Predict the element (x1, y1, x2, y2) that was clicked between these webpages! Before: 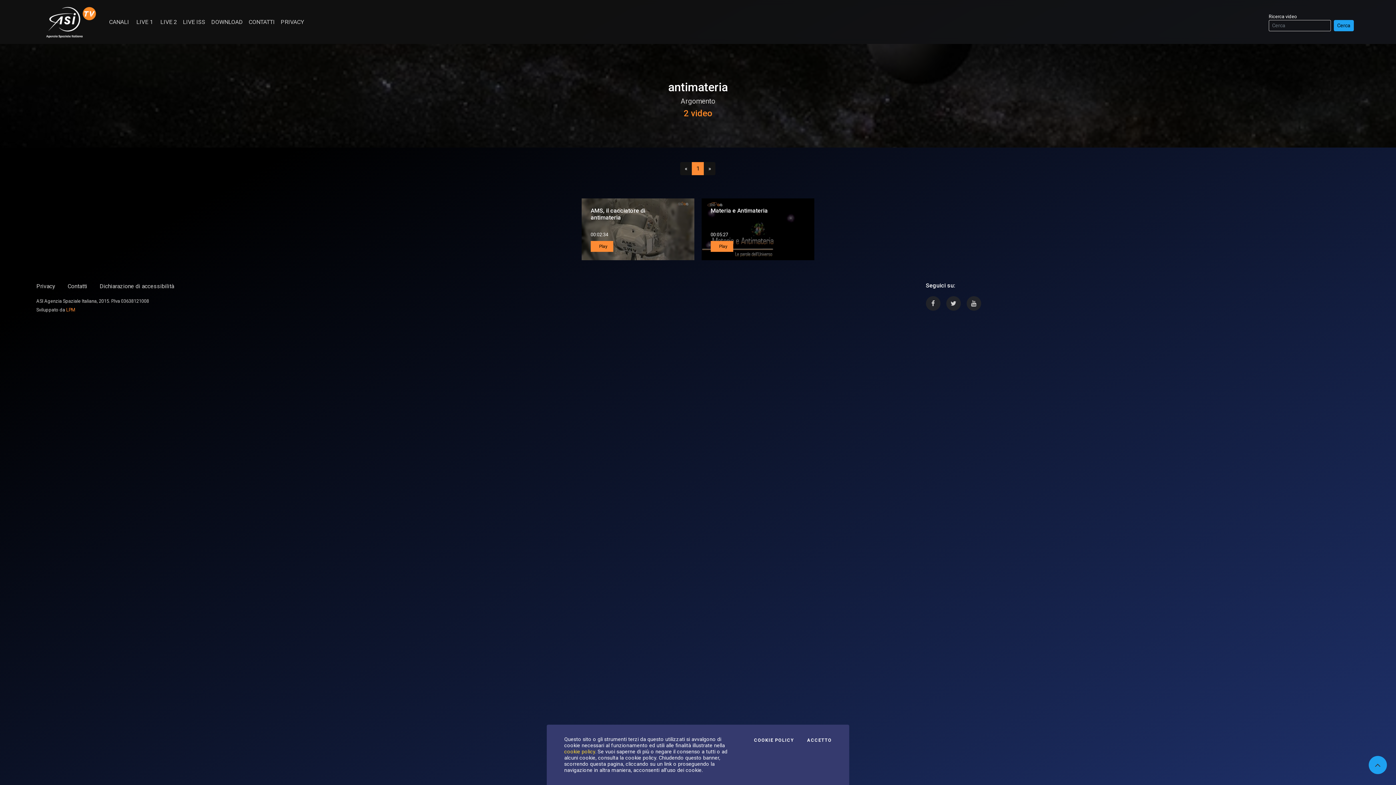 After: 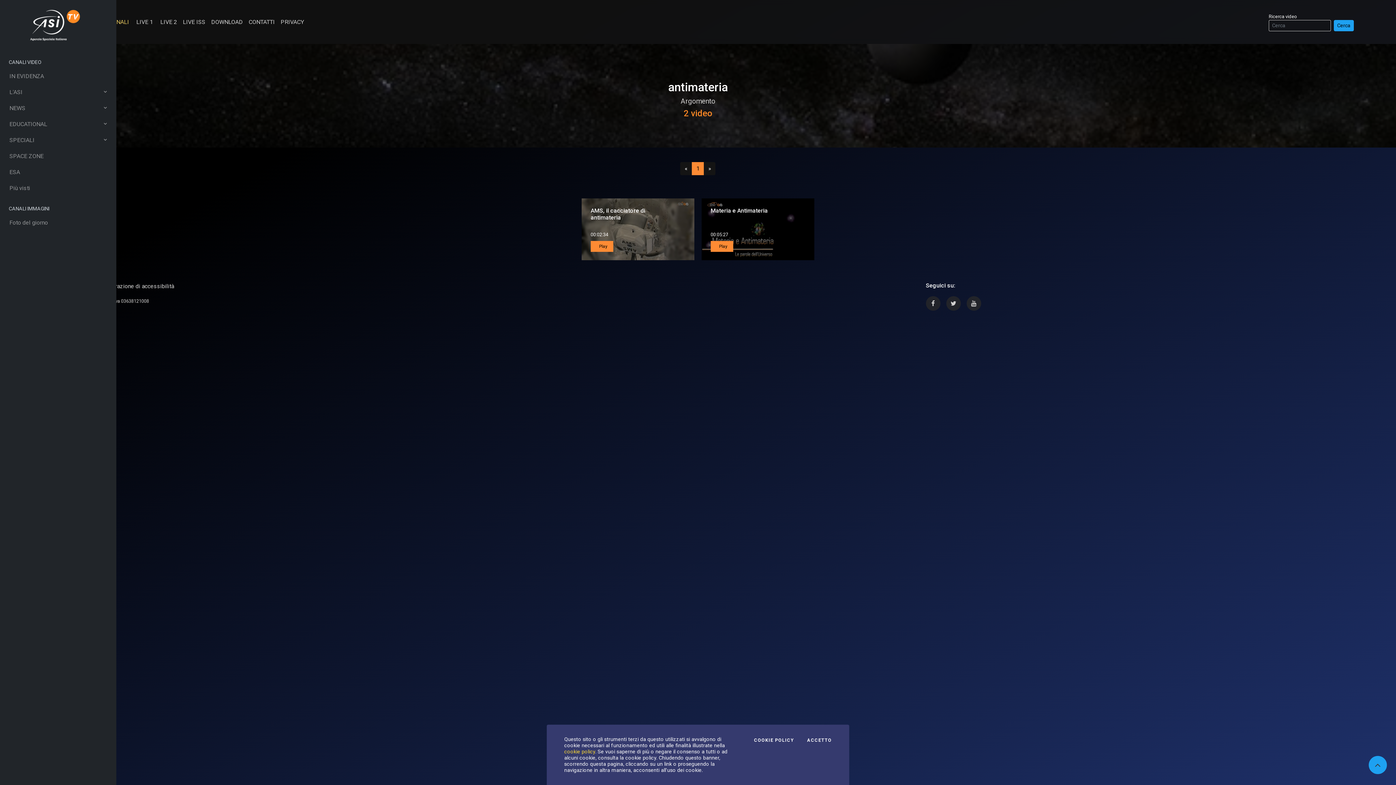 Action: bbox: (106, 13, 132, 30) label: CANALI